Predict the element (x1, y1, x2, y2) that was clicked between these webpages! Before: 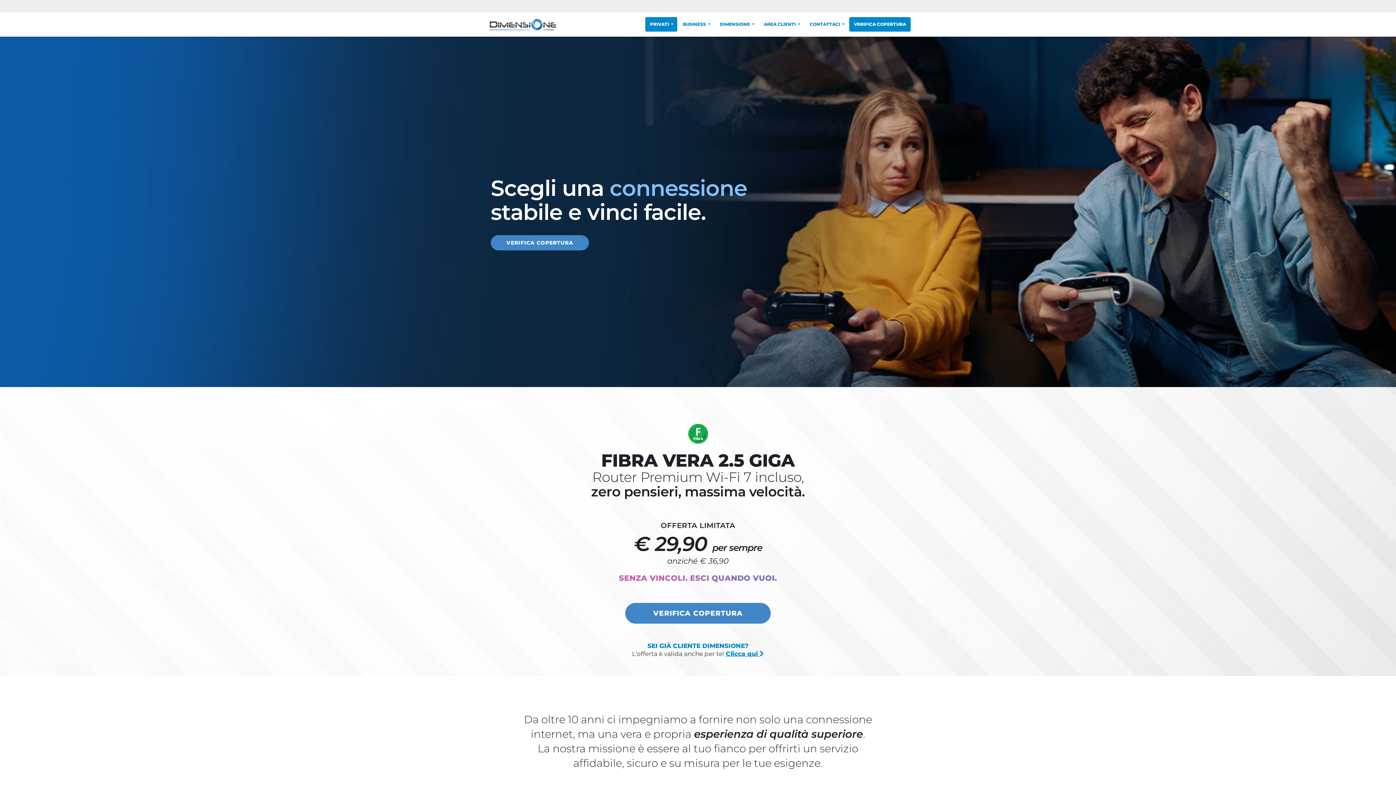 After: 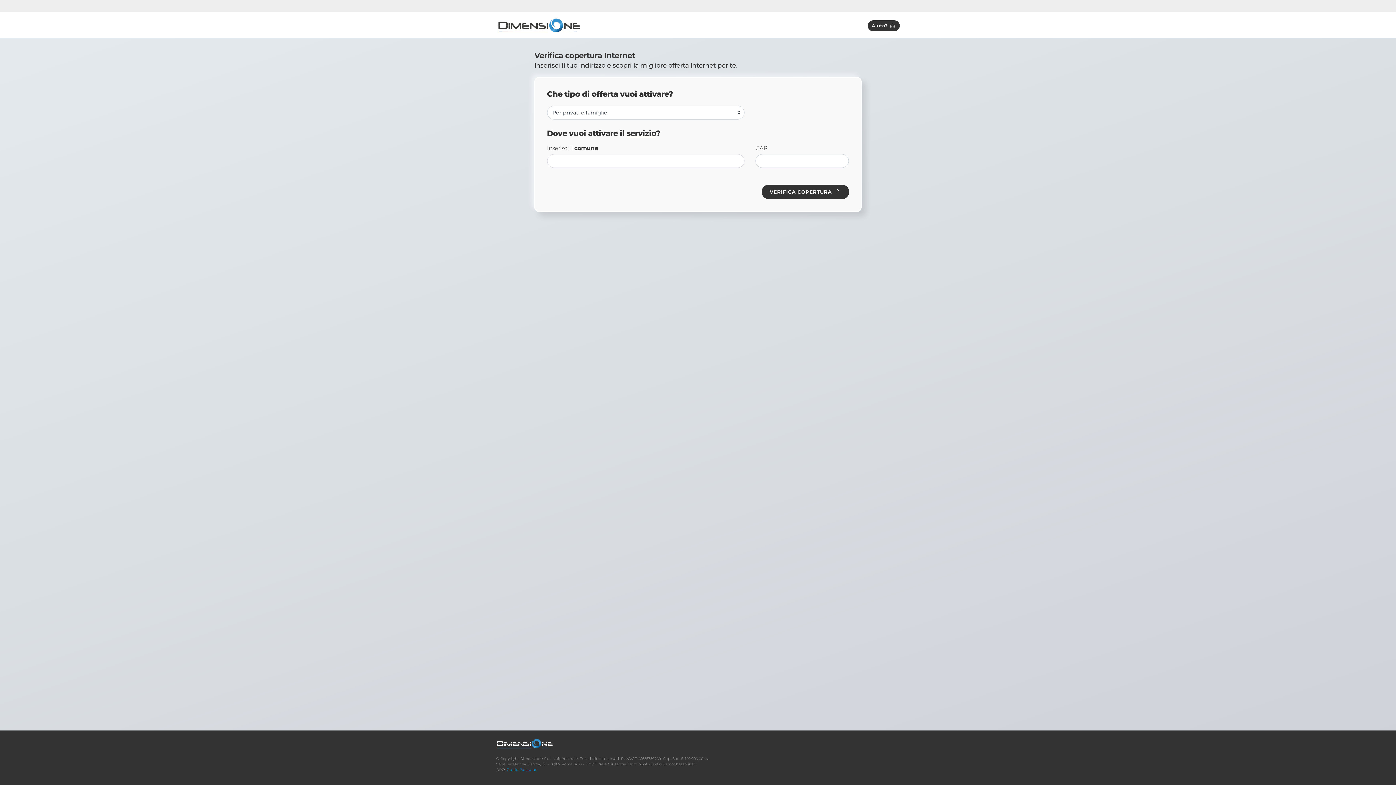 Action: bbox: (625, 603, 770, 623) label: Verifica copertura